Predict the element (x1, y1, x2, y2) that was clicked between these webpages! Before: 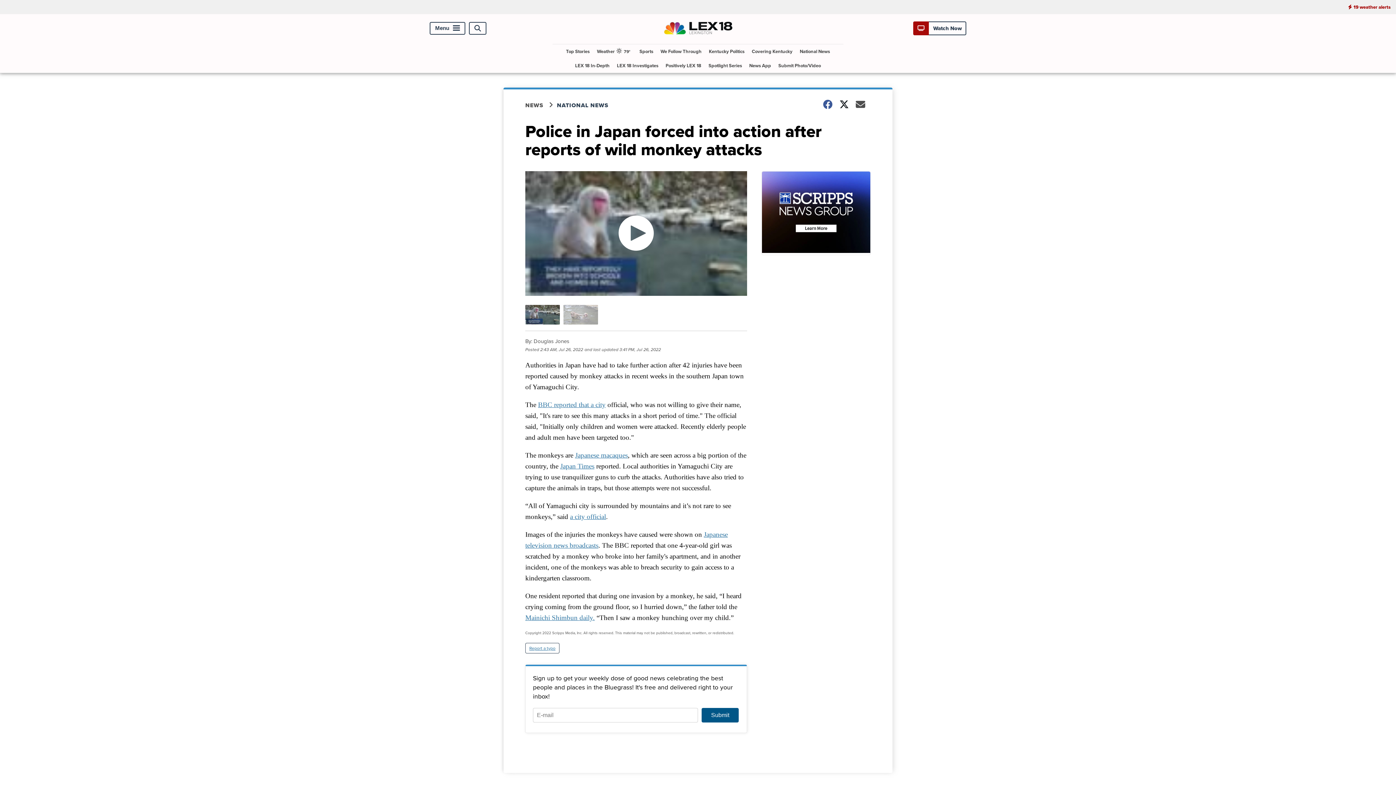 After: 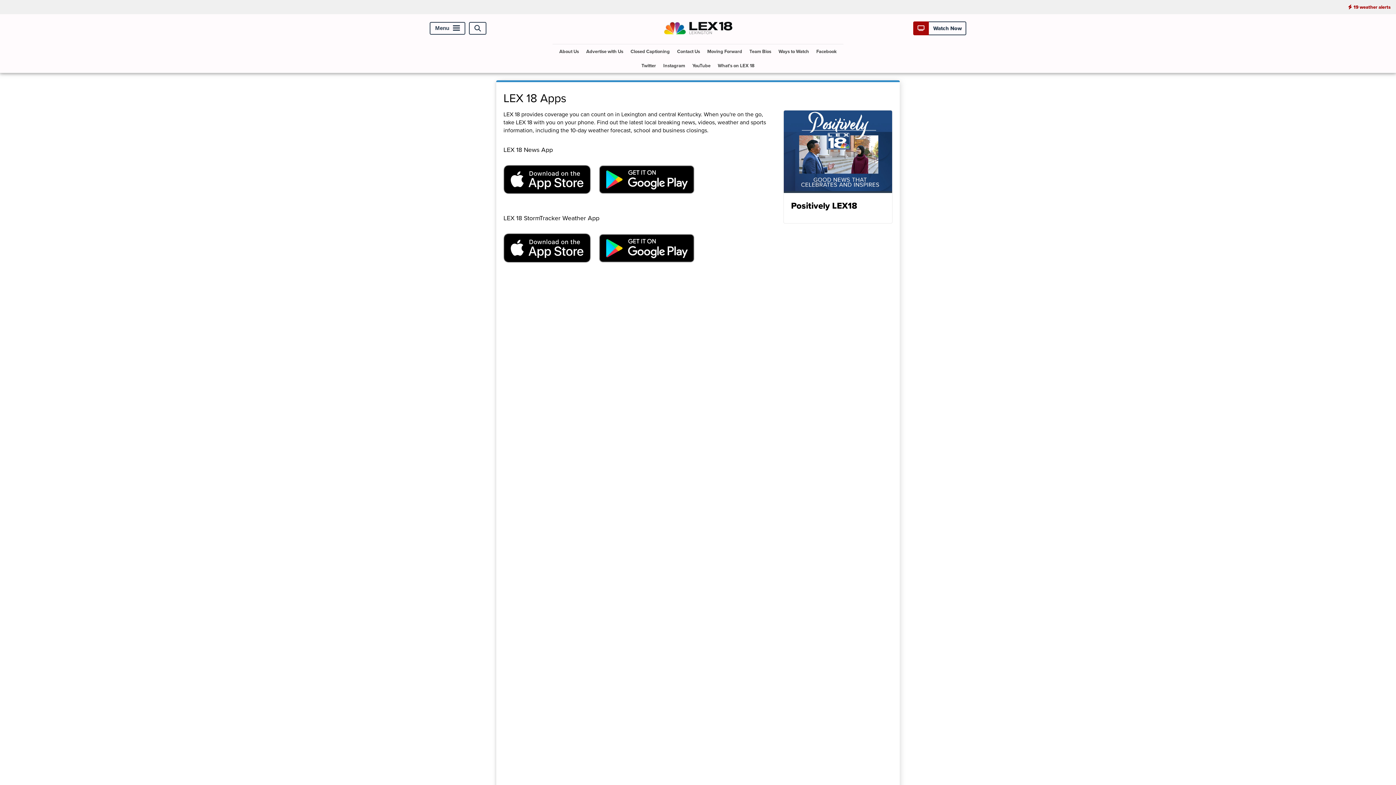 Action: bbox: (746, 58, 774, 72) label: News App